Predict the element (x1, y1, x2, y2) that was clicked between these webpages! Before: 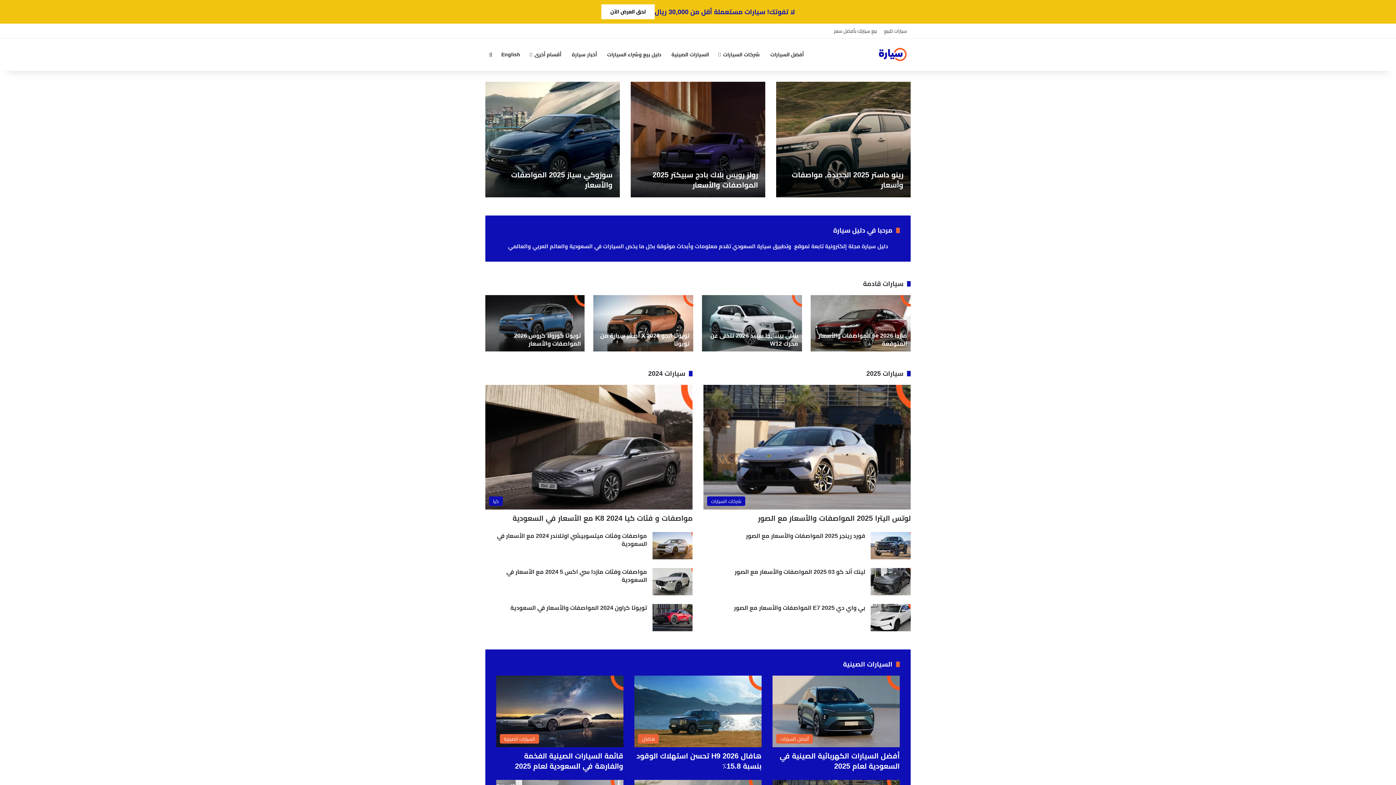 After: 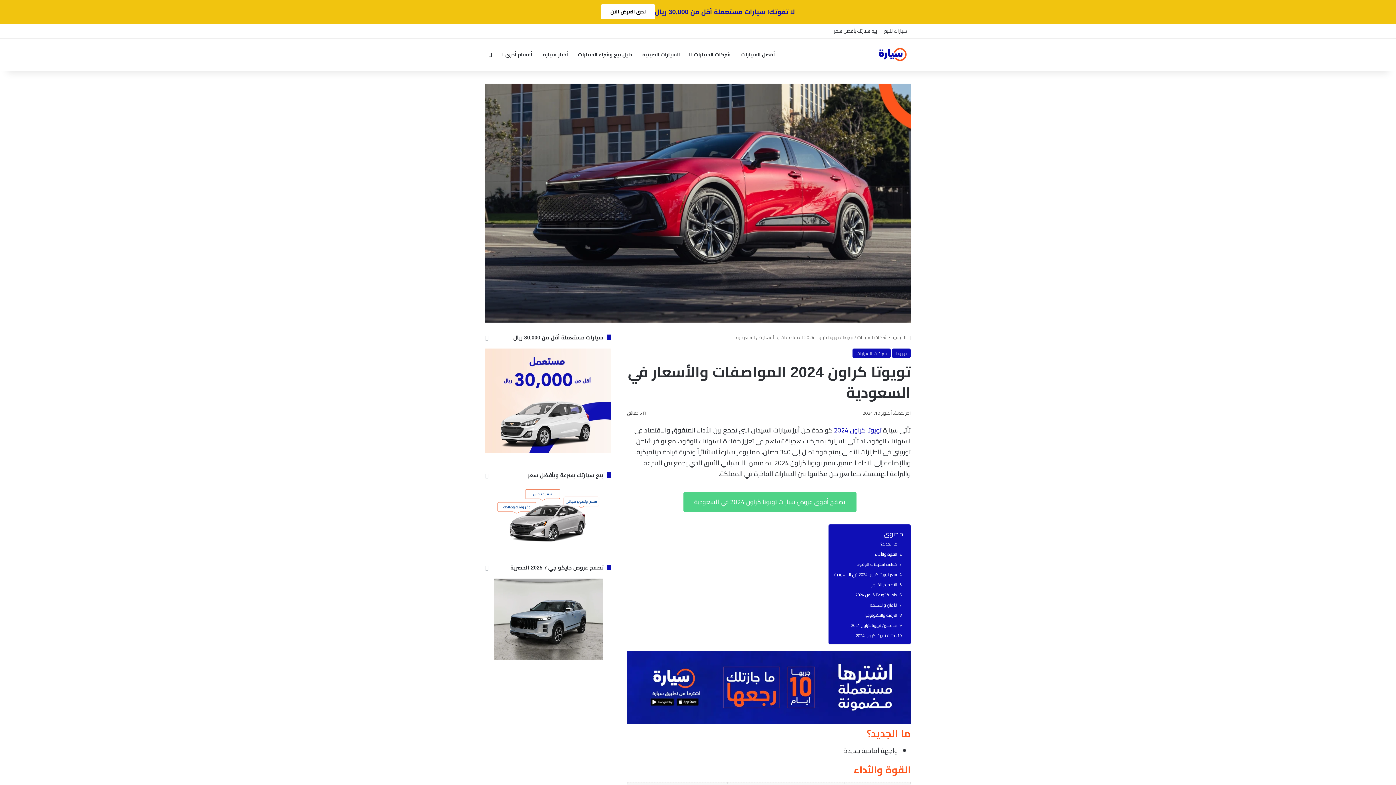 Action: bbox: (652, 604, 692, 631) label: تويوتا كراون 2024 المواصفات والأسعار في السعودية